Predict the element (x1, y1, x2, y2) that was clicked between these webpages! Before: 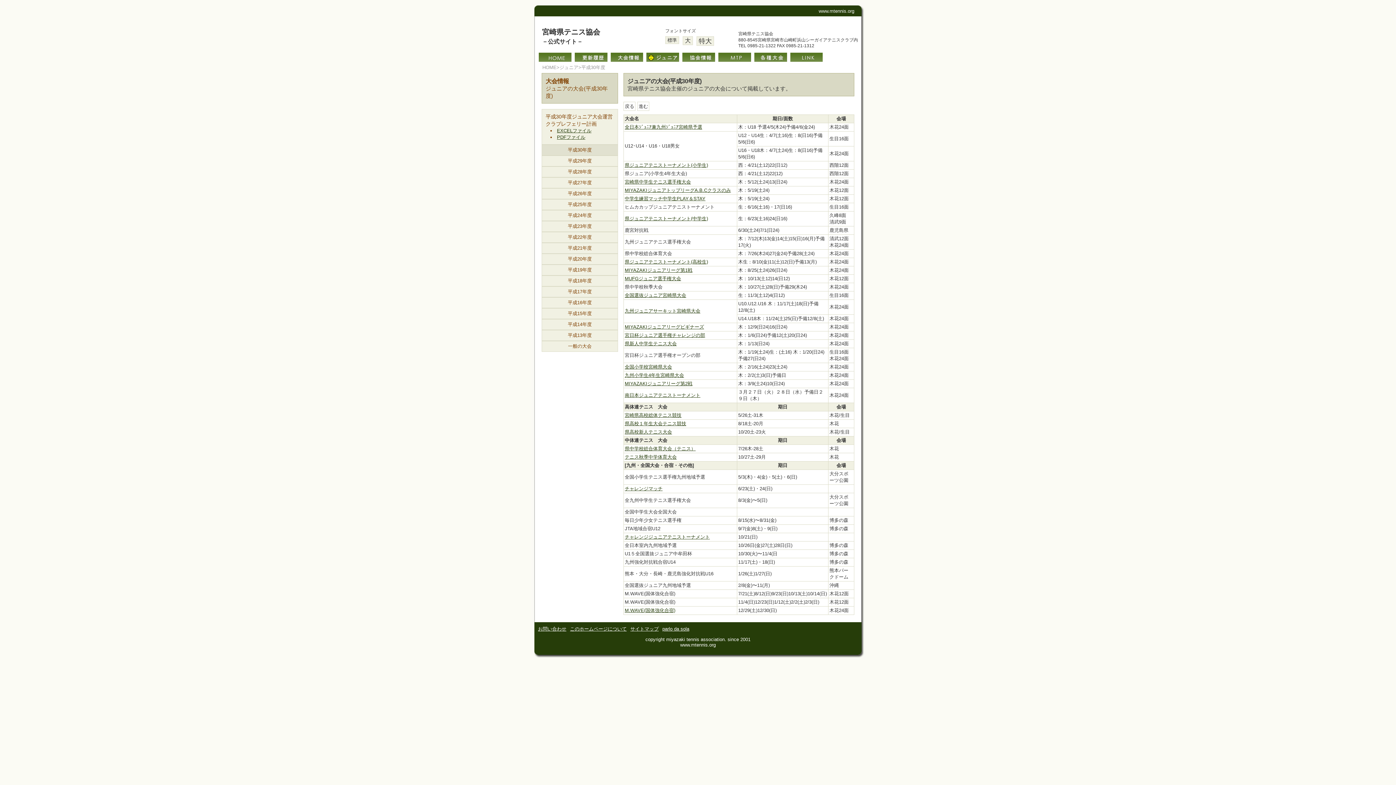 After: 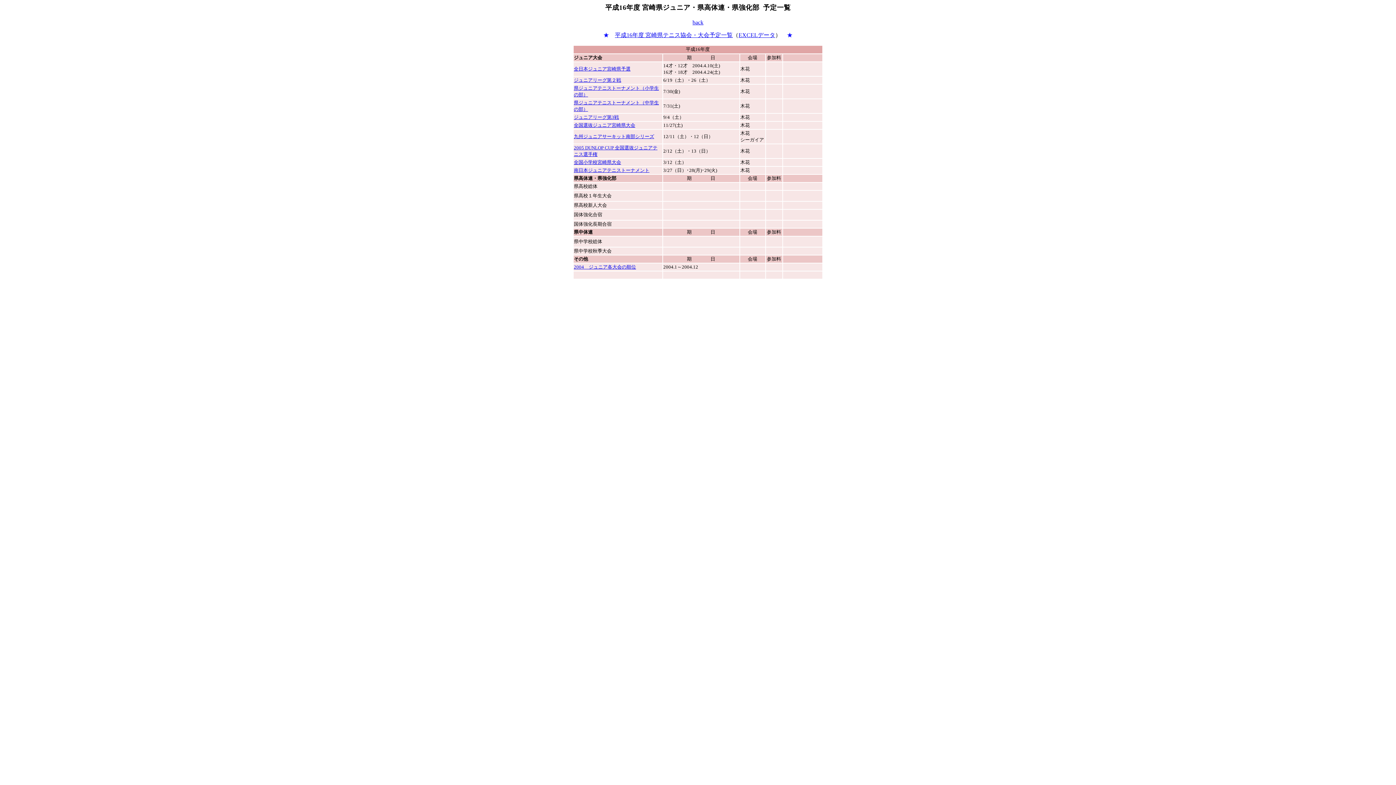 Action: label: 平成16年度 bbox: (541, 297, 618, 308)